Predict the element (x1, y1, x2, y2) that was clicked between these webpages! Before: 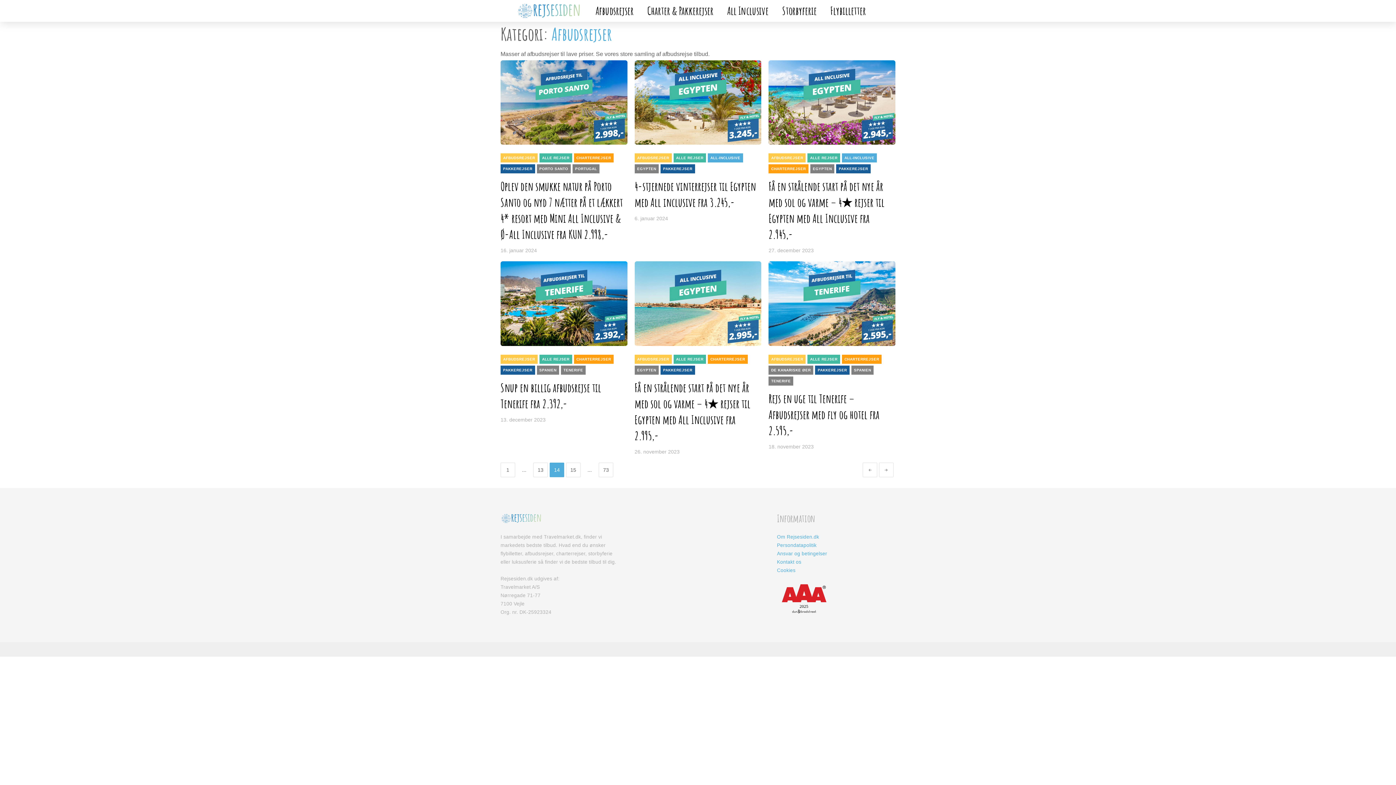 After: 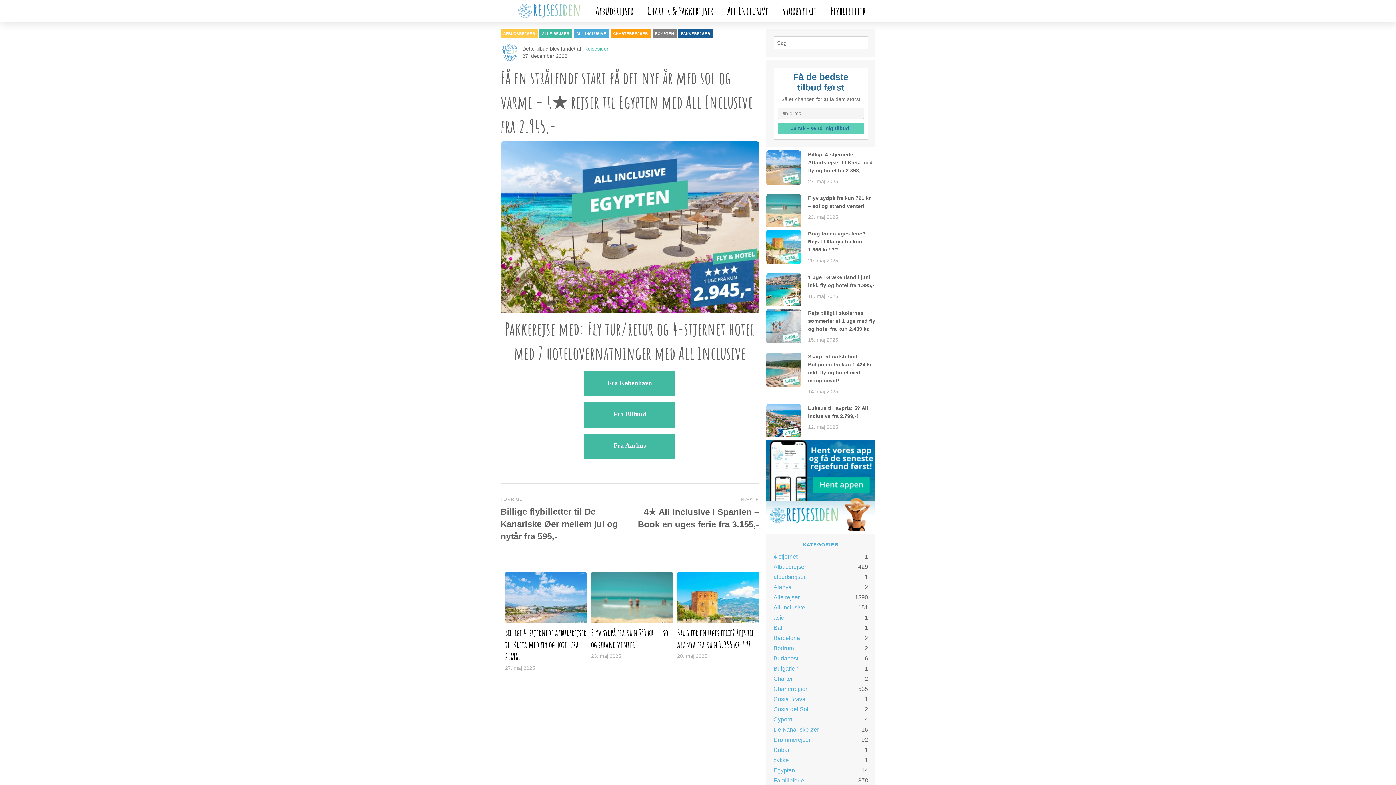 Action: bbox: (768, 60, 895, 144)